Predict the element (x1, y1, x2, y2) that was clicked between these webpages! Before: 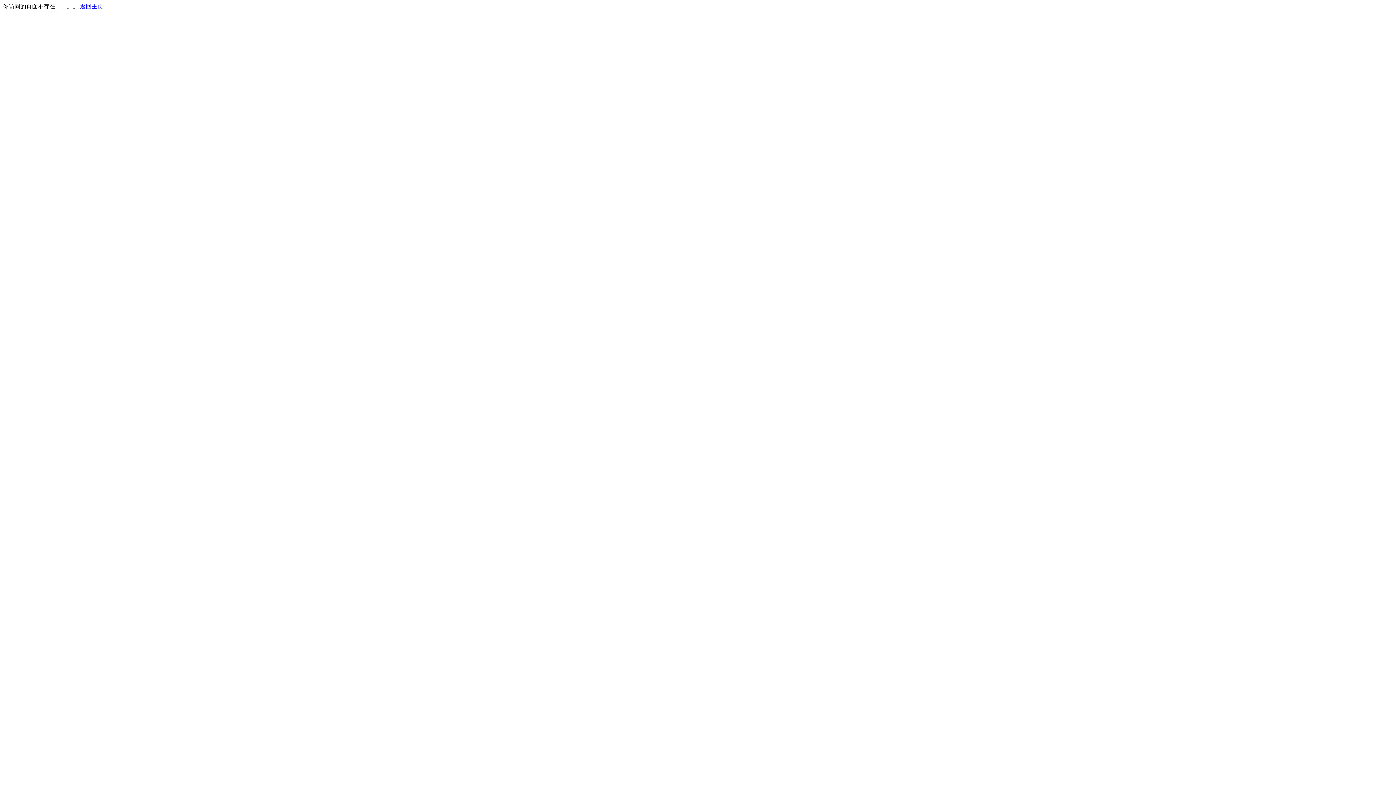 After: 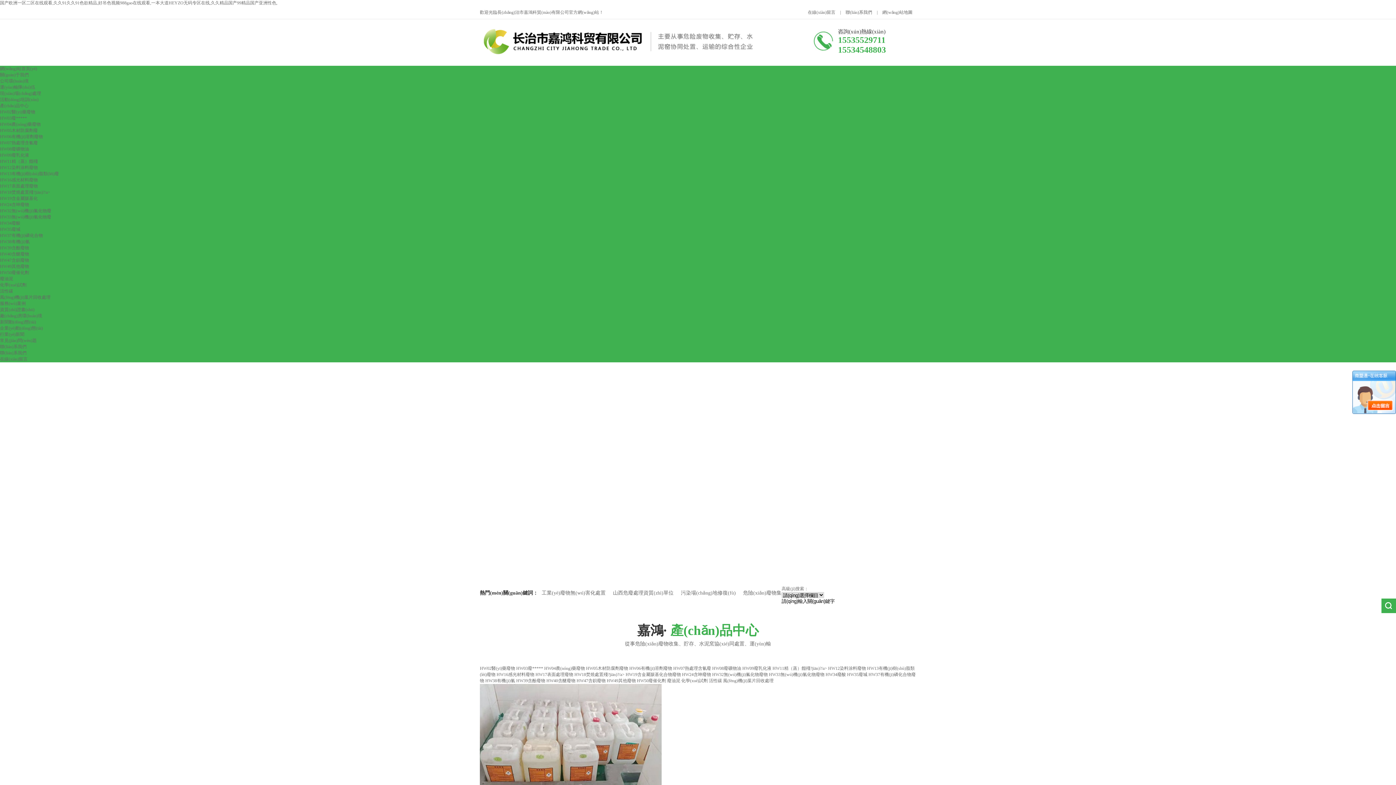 Action: bbox: (80, 3, 103, 9) label: 返回主页